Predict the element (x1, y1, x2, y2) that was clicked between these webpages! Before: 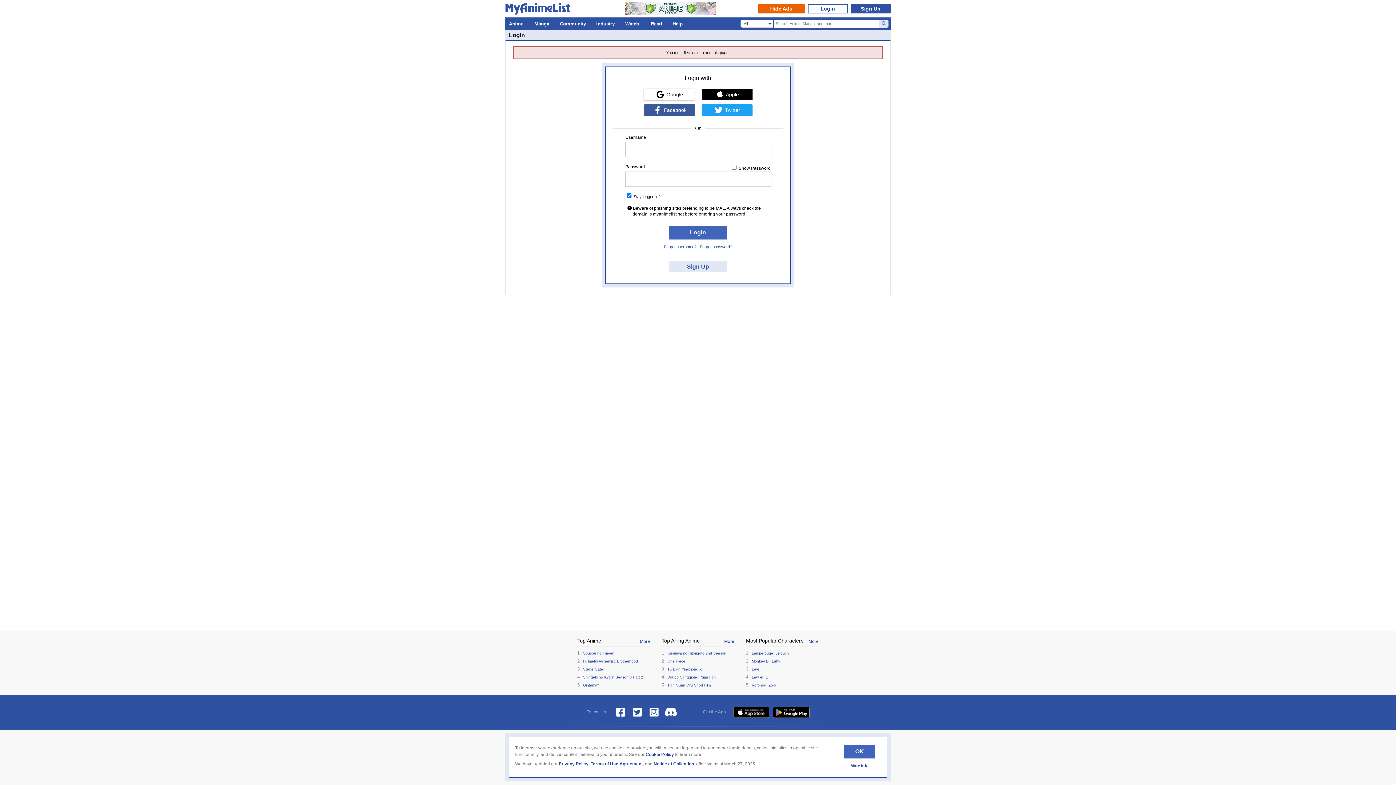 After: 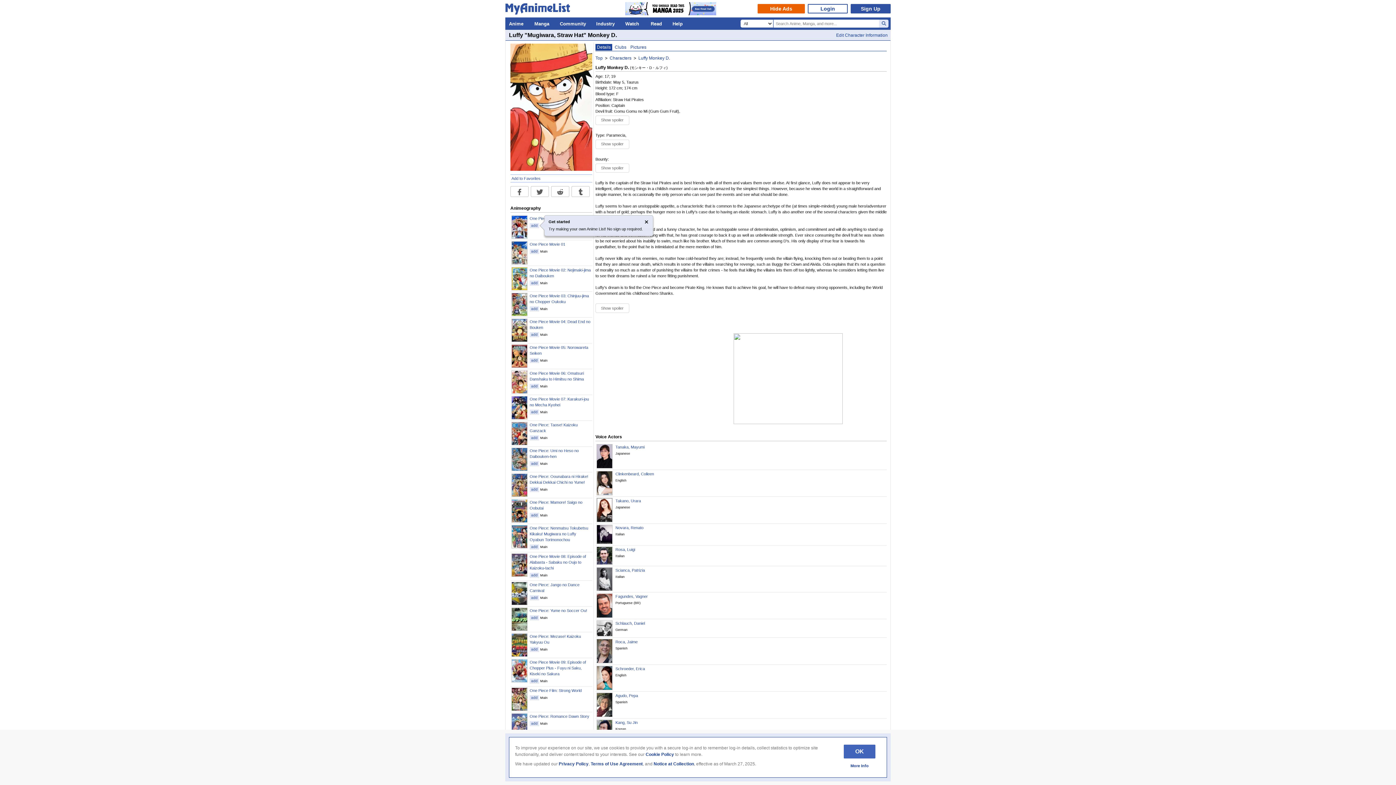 Action: bbox: (752, 659, 780, 663) label: Monkey D., Luffy